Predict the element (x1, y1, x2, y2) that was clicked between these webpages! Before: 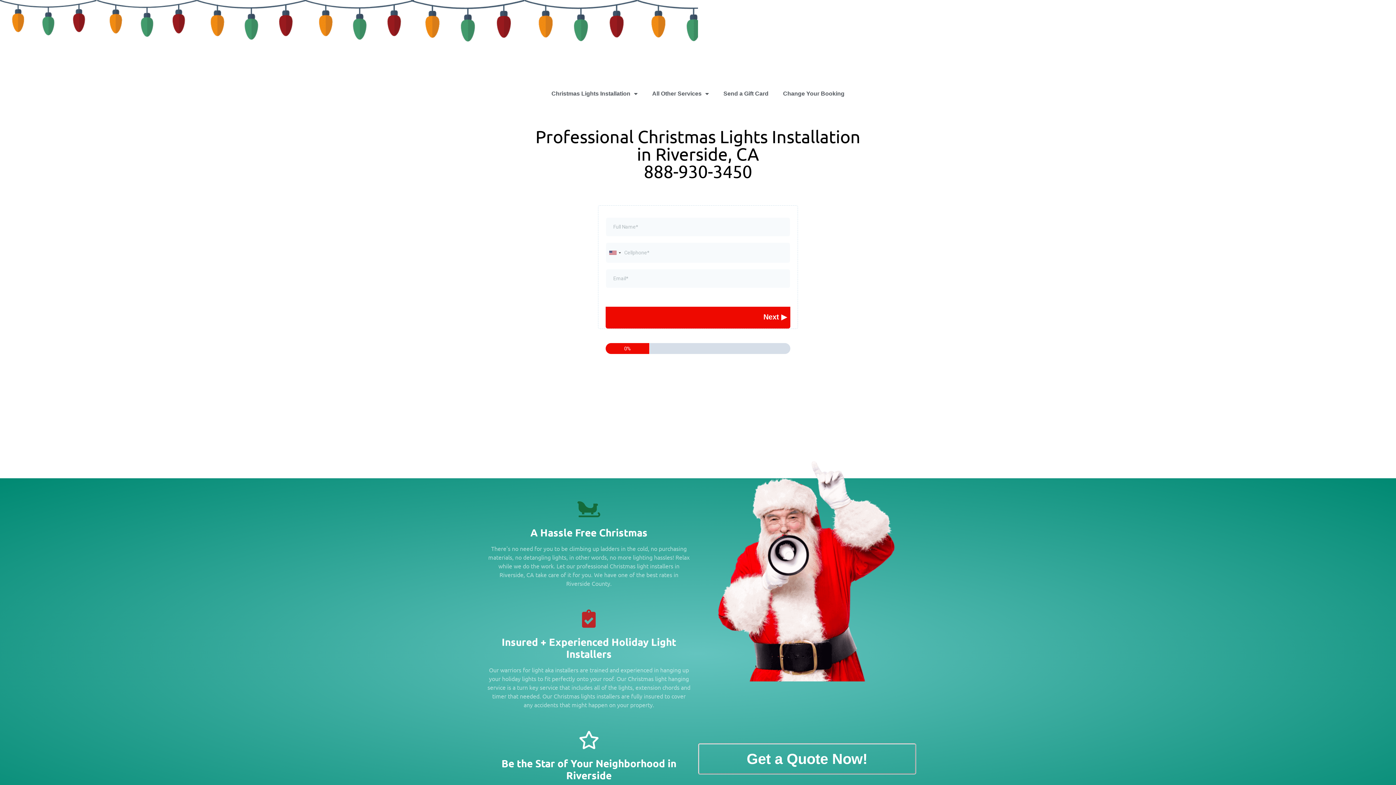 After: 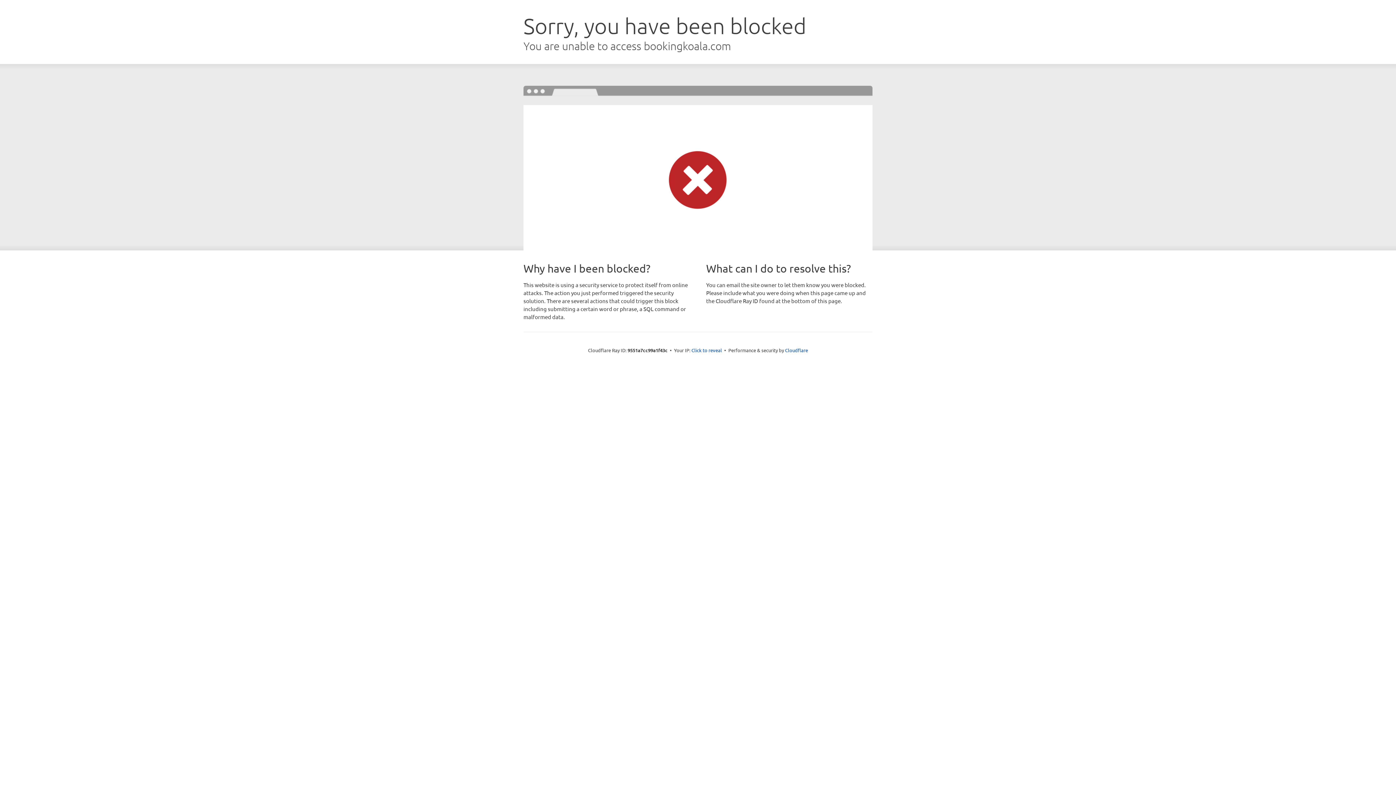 Action: bbox: (776, 85, 852, 102) label: Change Your Booking